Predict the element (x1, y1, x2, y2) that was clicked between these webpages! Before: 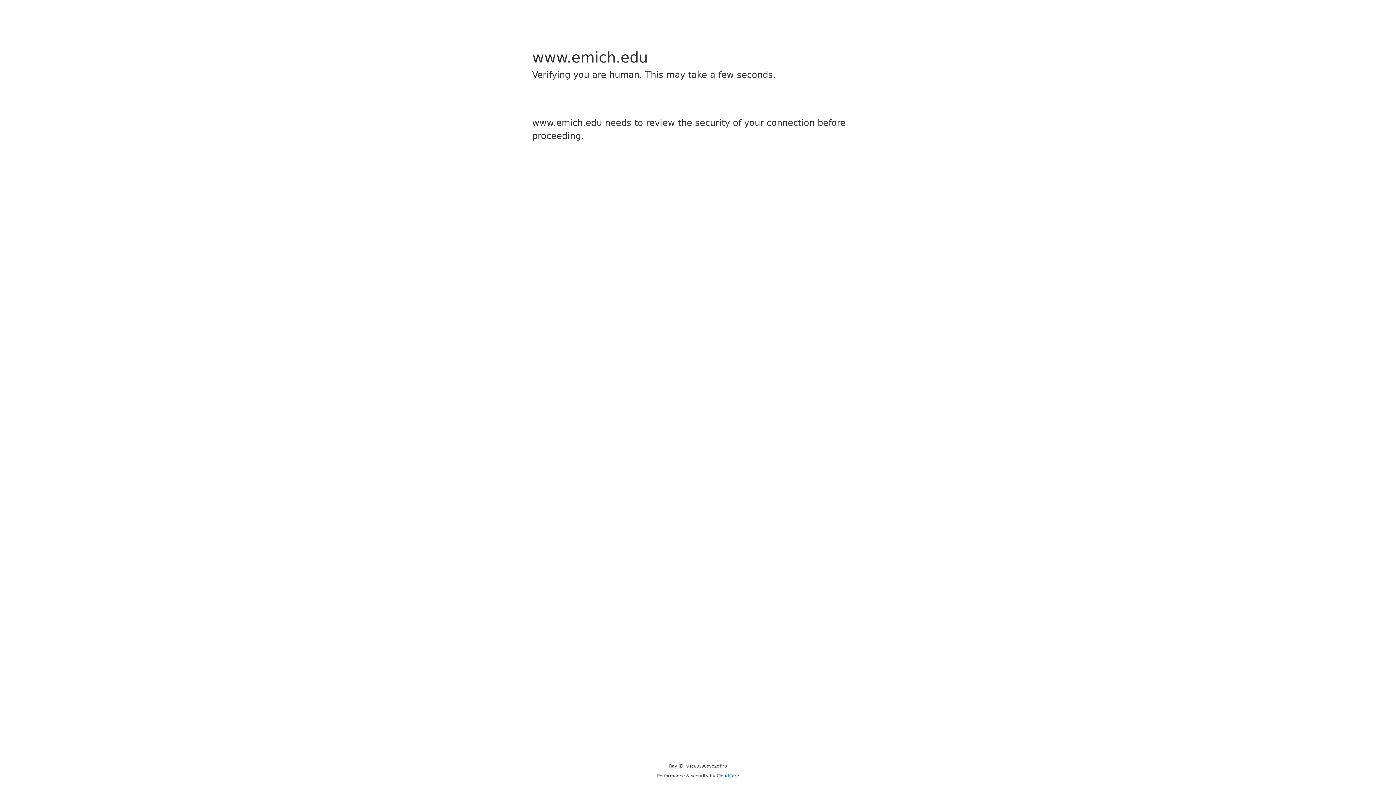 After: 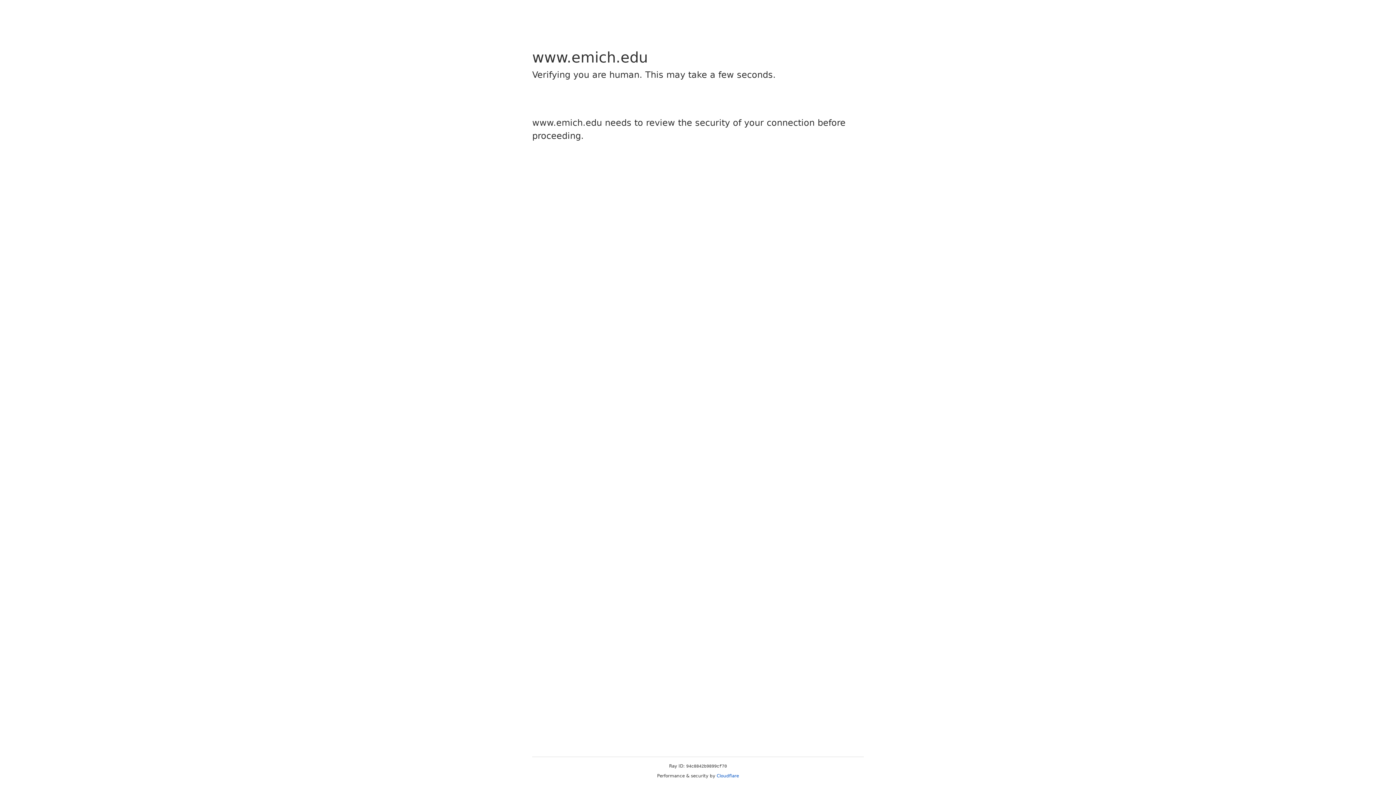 Action: label: Cloudflare bbox: (716, 773, 739, 778)